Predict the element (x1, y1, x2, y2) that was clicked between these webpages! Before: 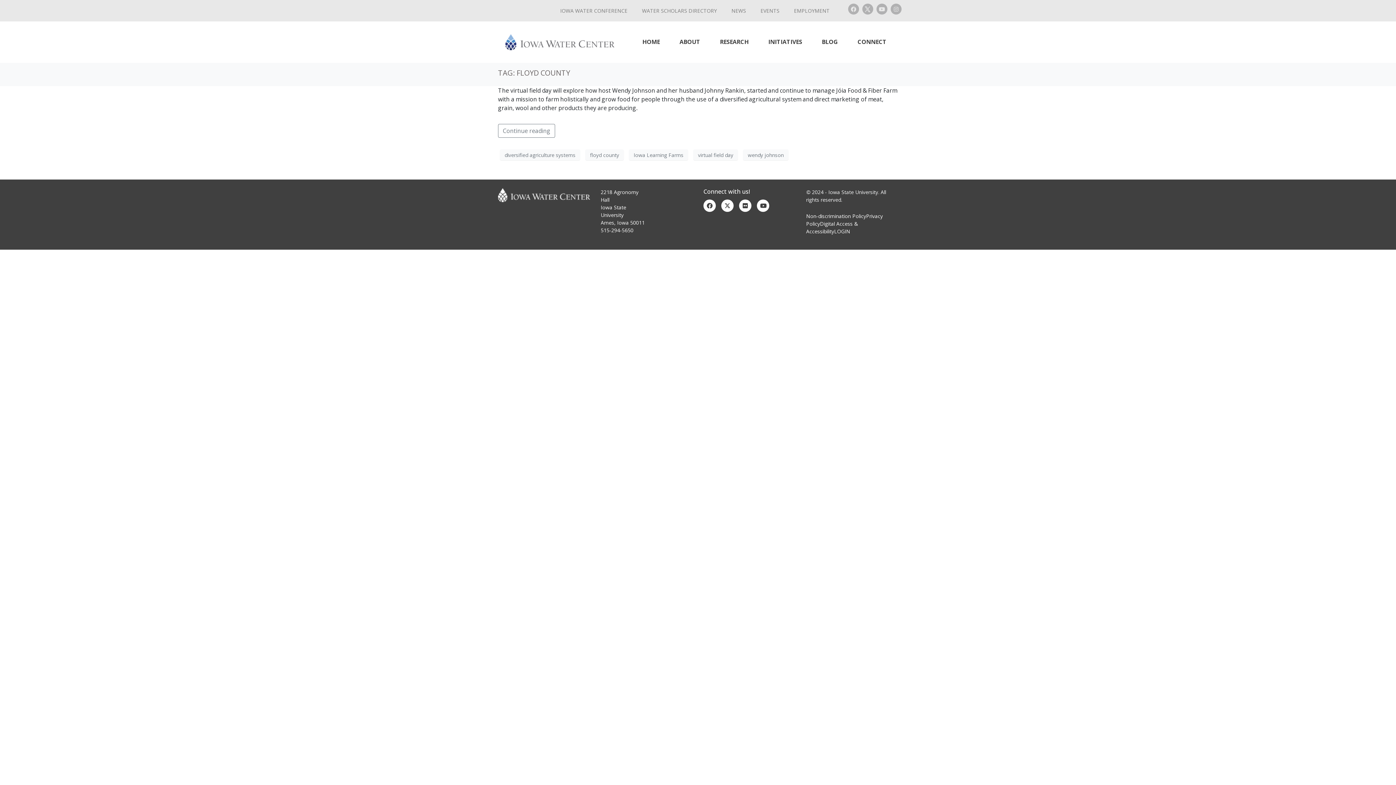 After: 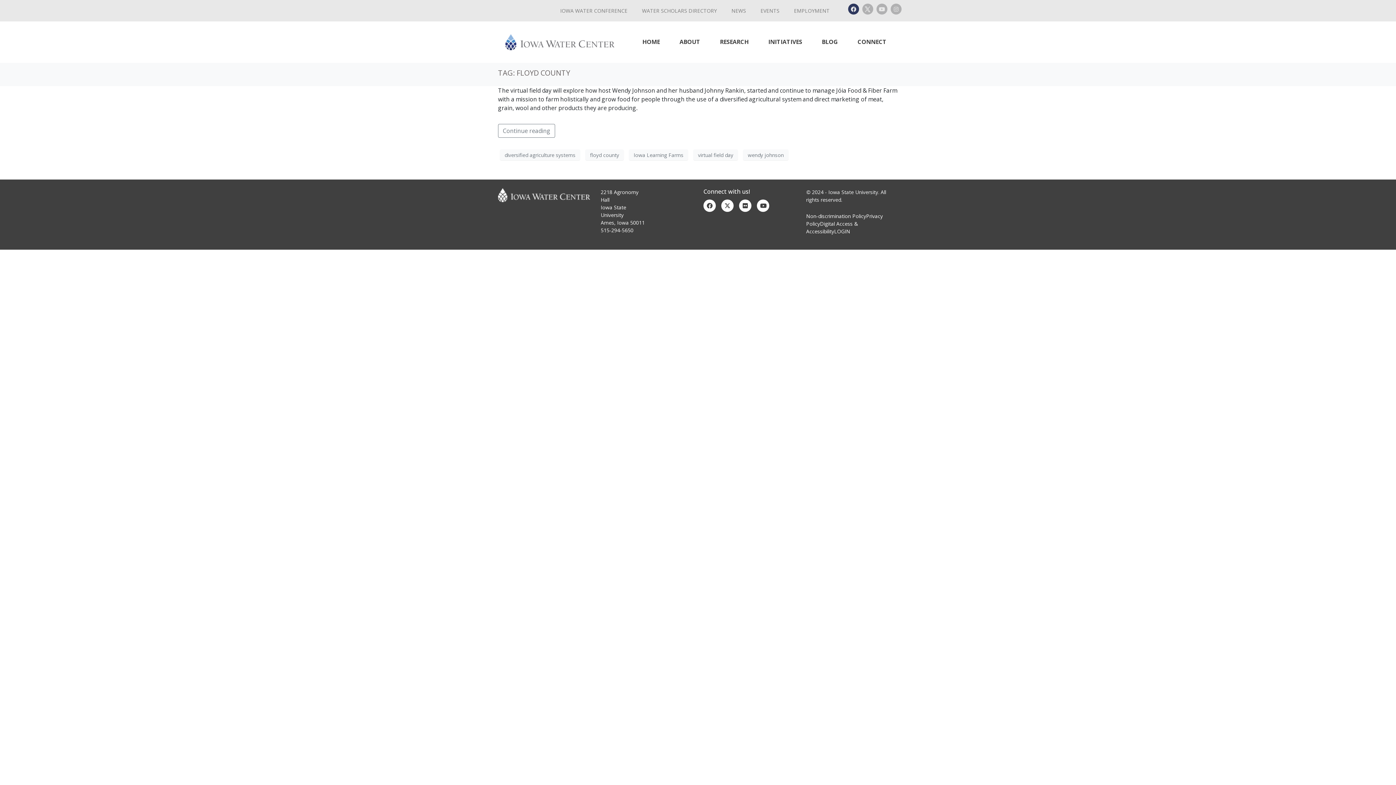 Action: label: Facebook bbox: (848, 3, 859, 14)